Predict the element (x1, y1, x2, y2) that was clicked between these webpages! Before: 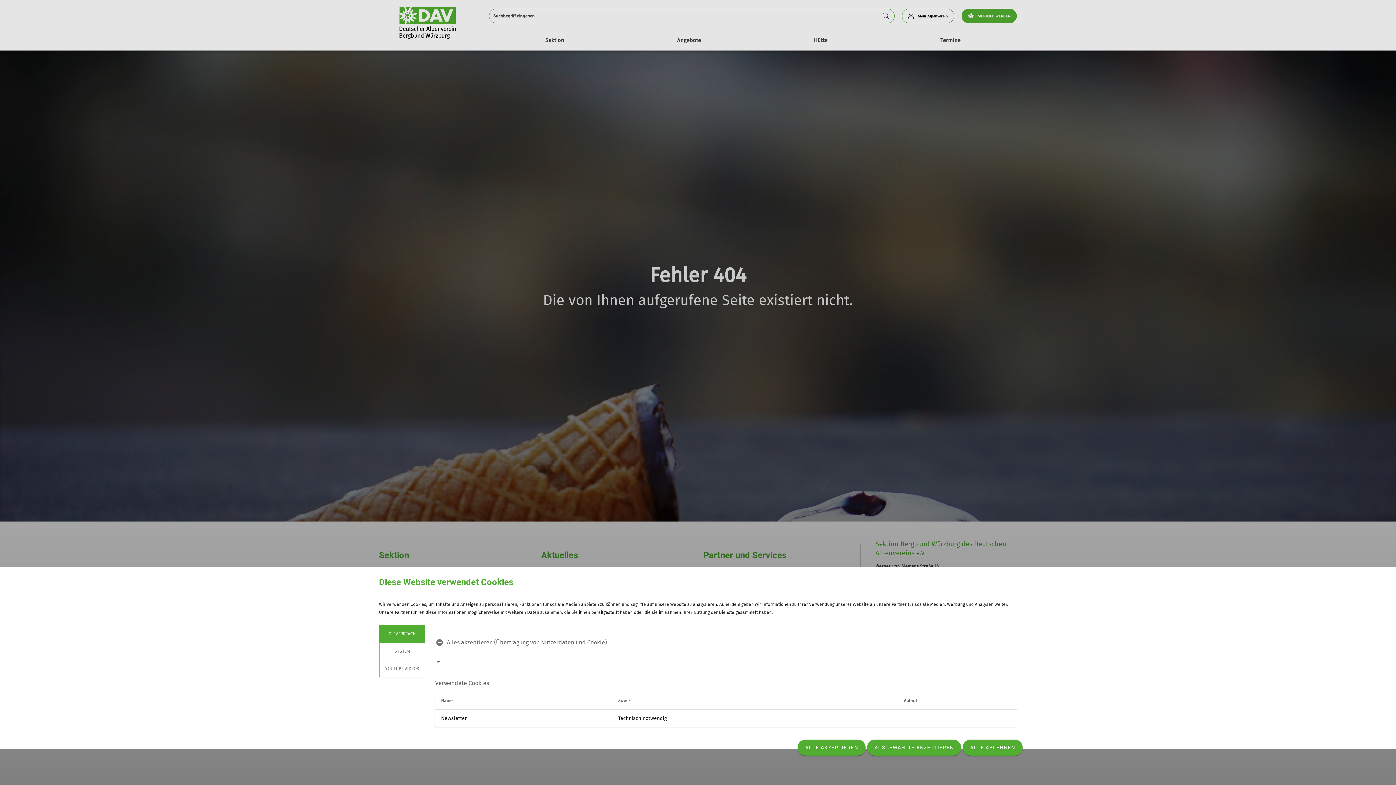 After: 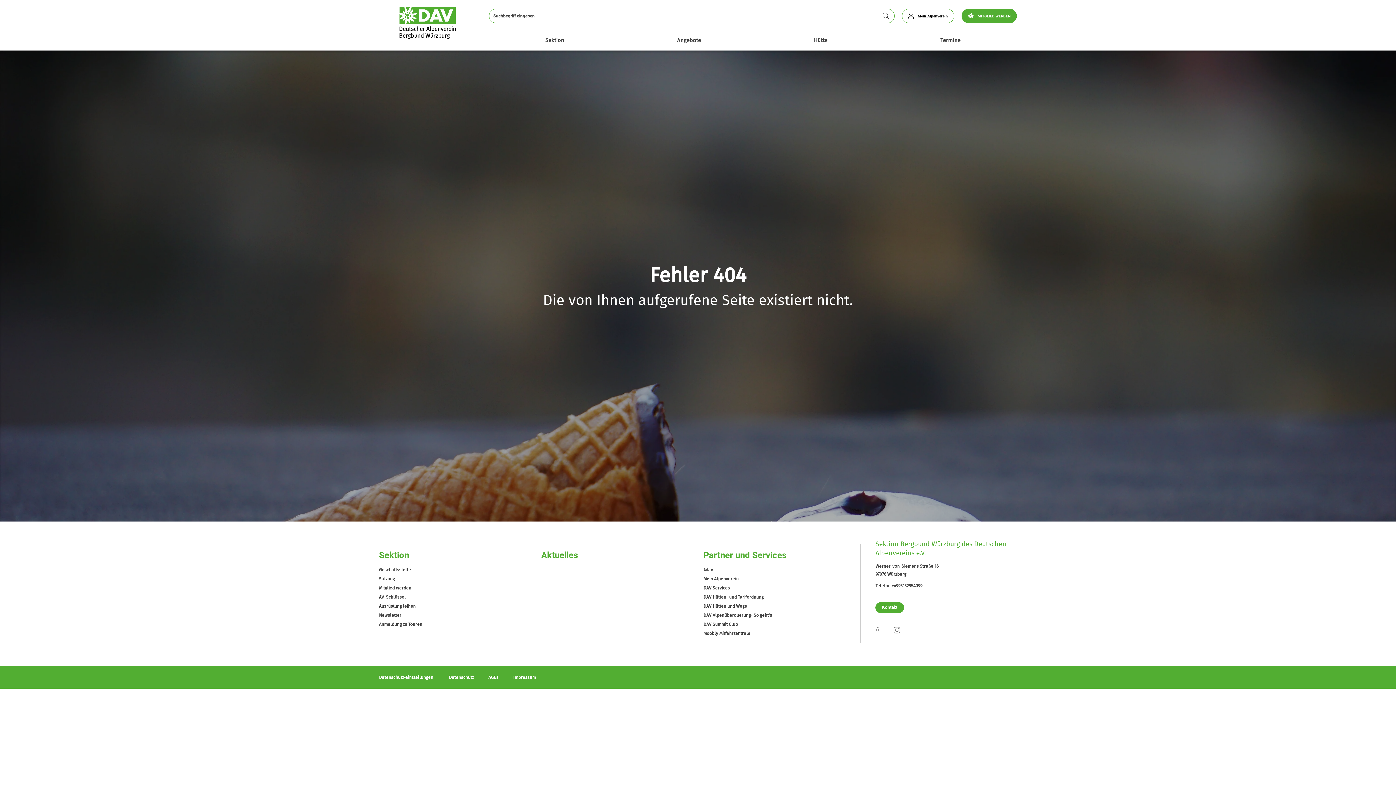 Action: label: ALLE ABLEHNEN bbox: (962, 740, 1022, 756)